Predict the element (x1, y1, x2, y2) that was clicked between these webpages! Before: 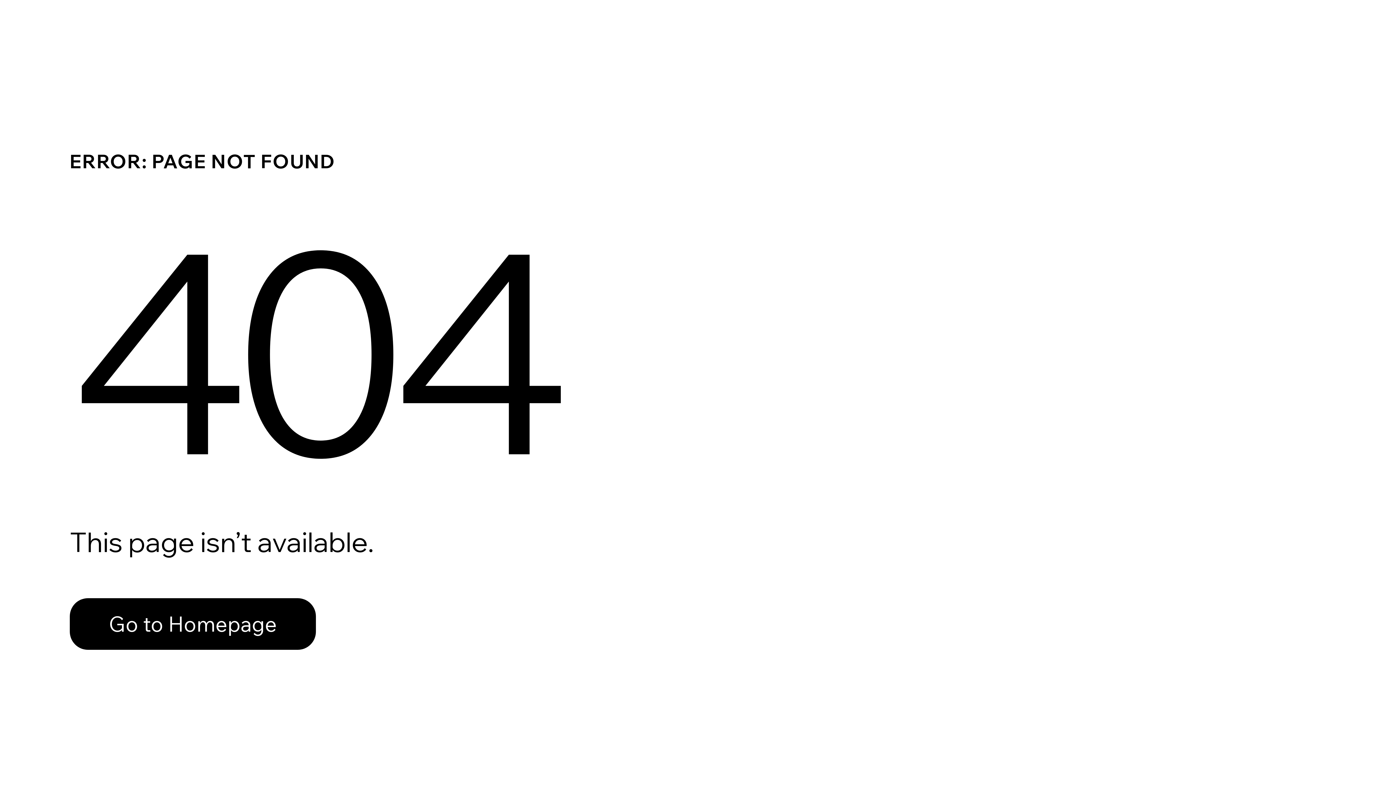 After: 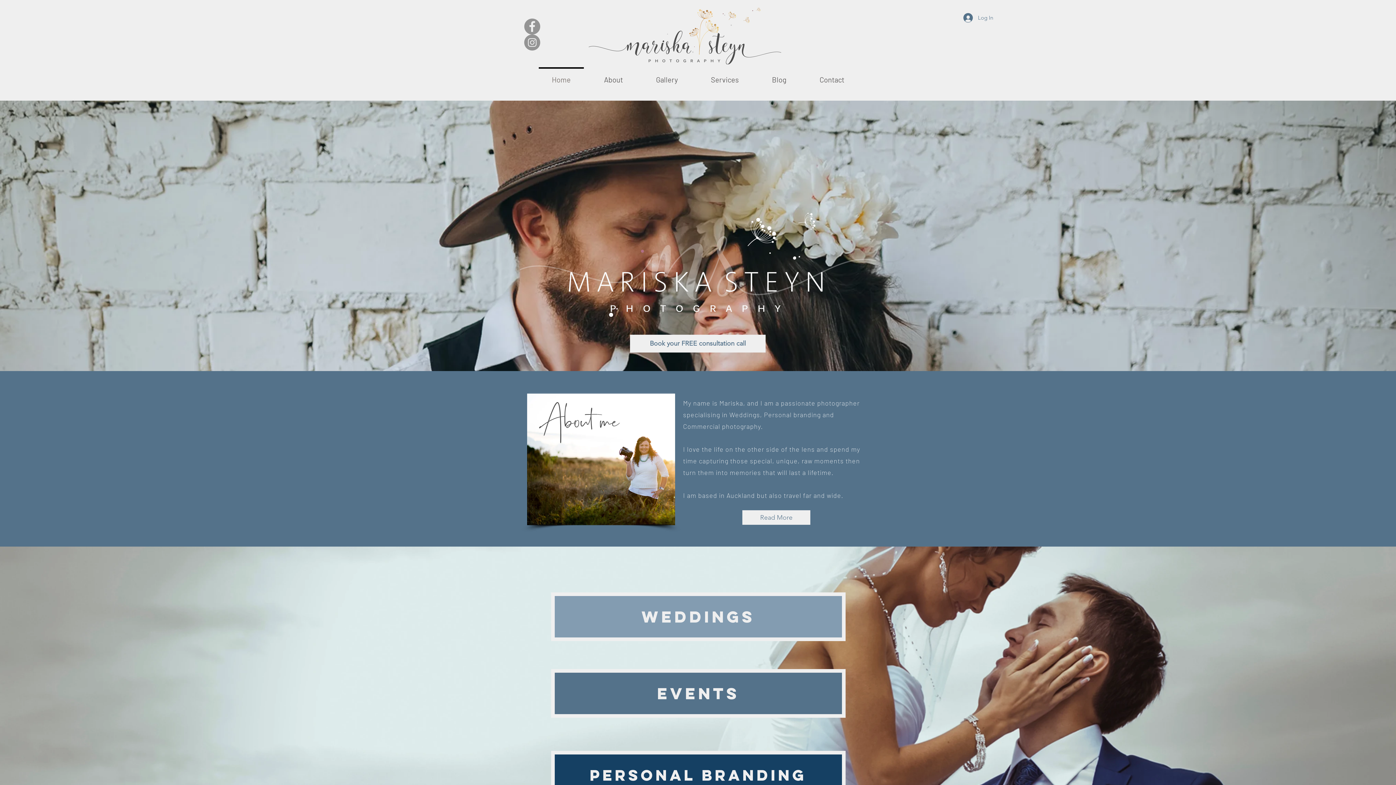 Action: label: Go to Homepage bbox: (69, 598, 316, 650)